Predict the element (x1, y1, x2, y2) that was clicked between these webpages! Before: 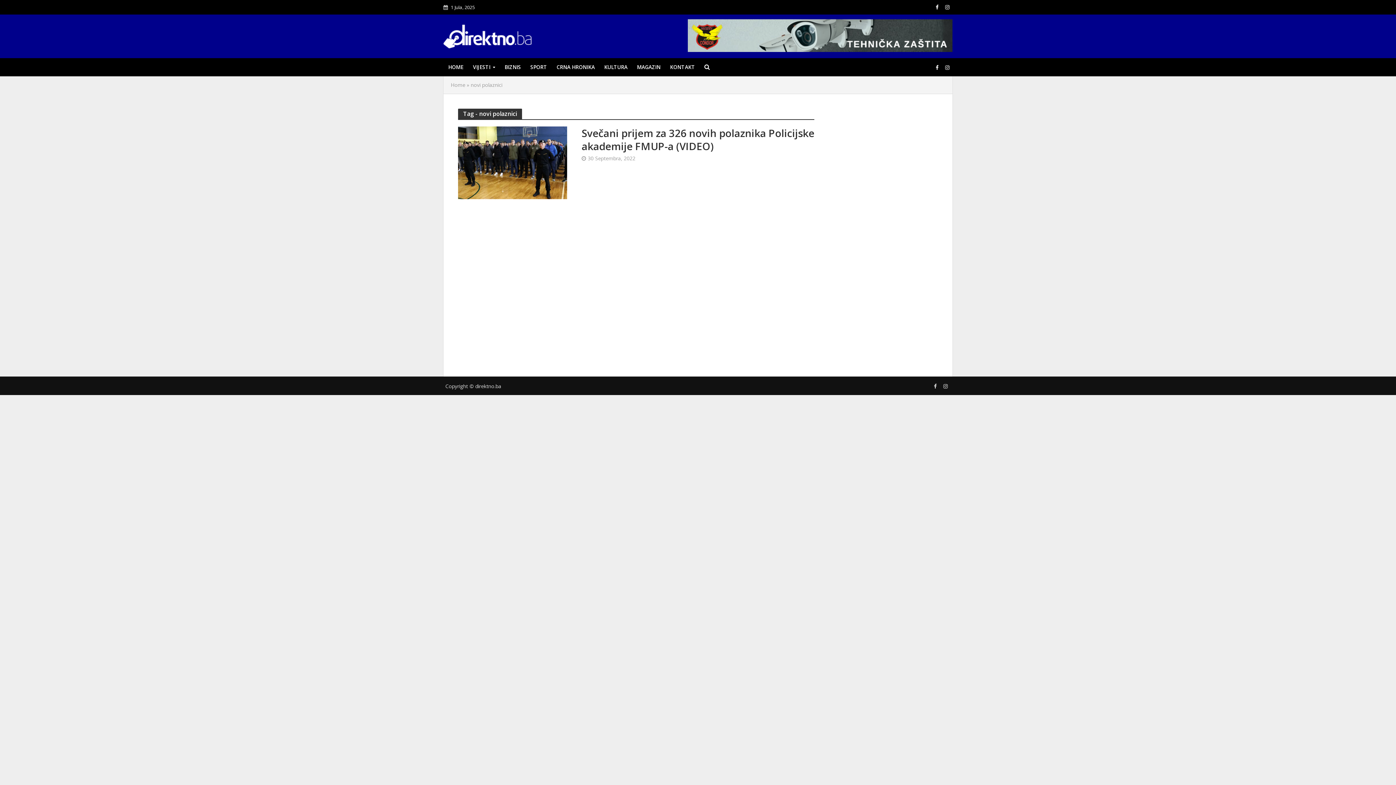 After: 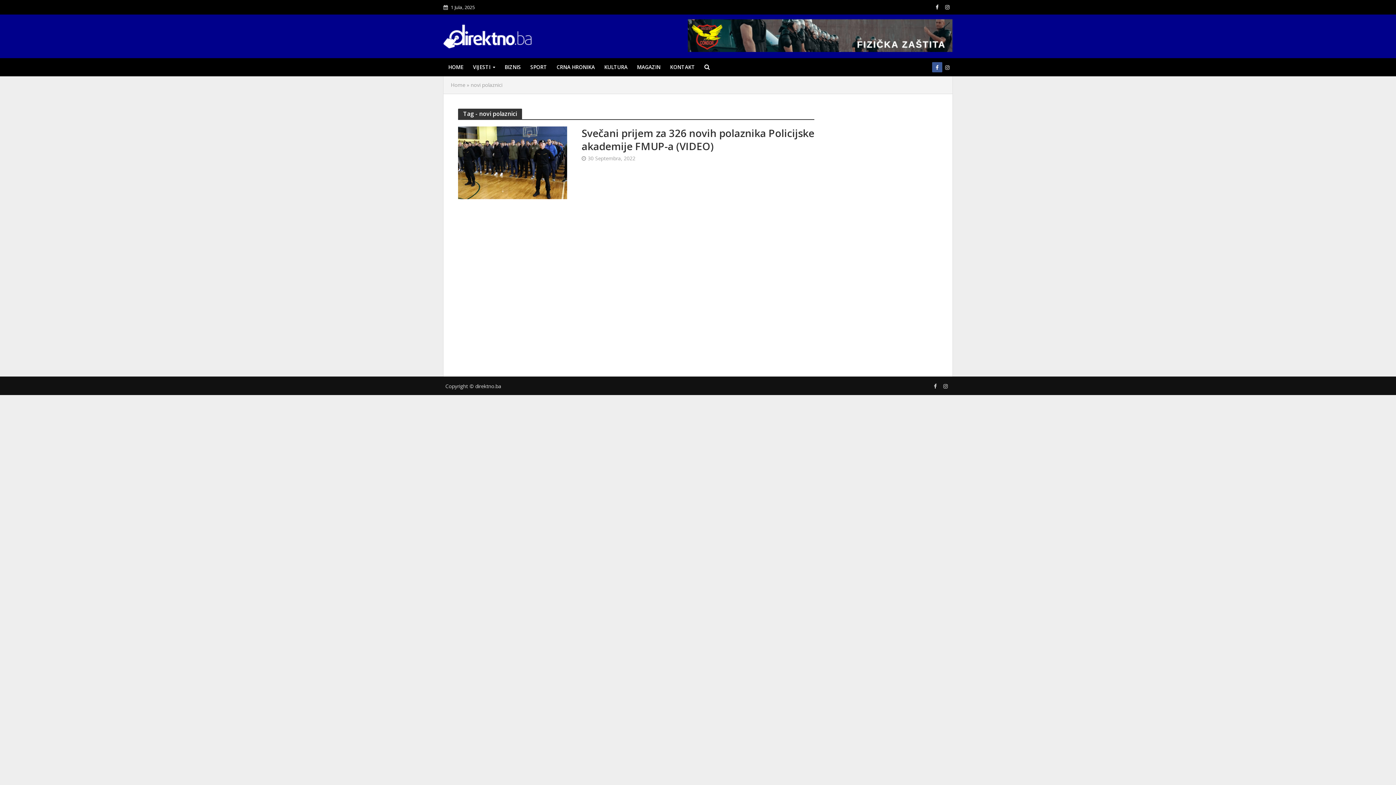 Action: bbox: (932, 62, 942, 72)